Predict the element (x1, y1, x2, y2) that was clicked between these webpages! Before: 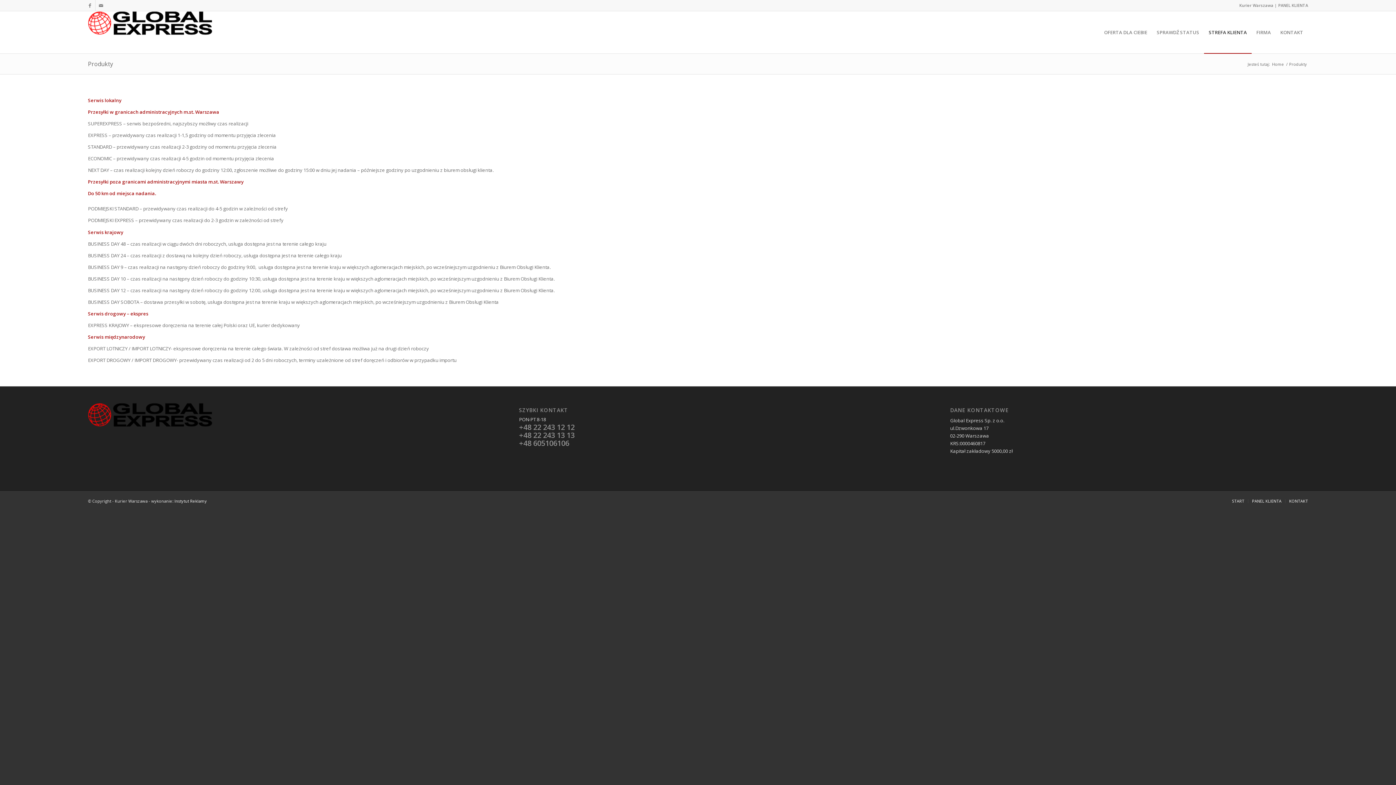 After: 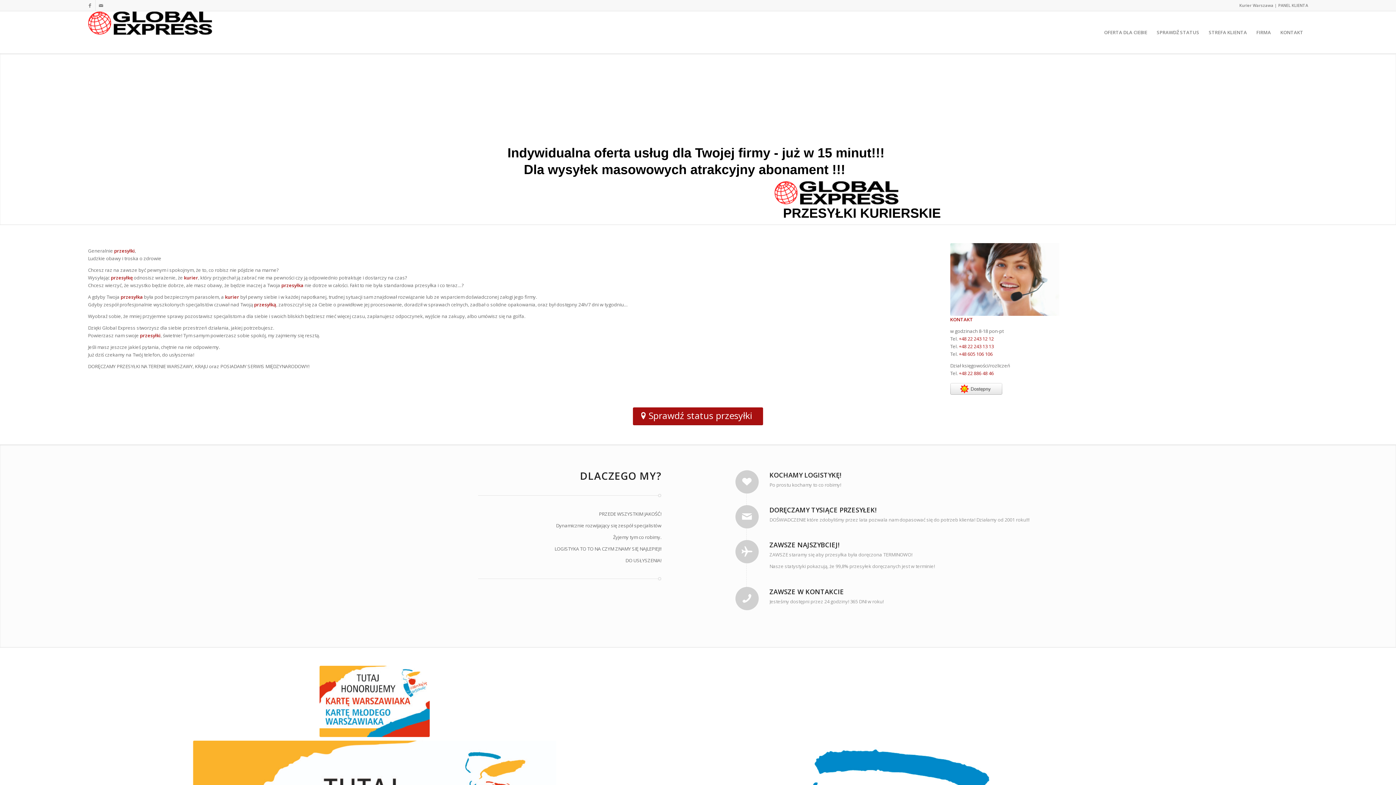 Action: bbox: (1271, 61, 1285, 66) label: Home